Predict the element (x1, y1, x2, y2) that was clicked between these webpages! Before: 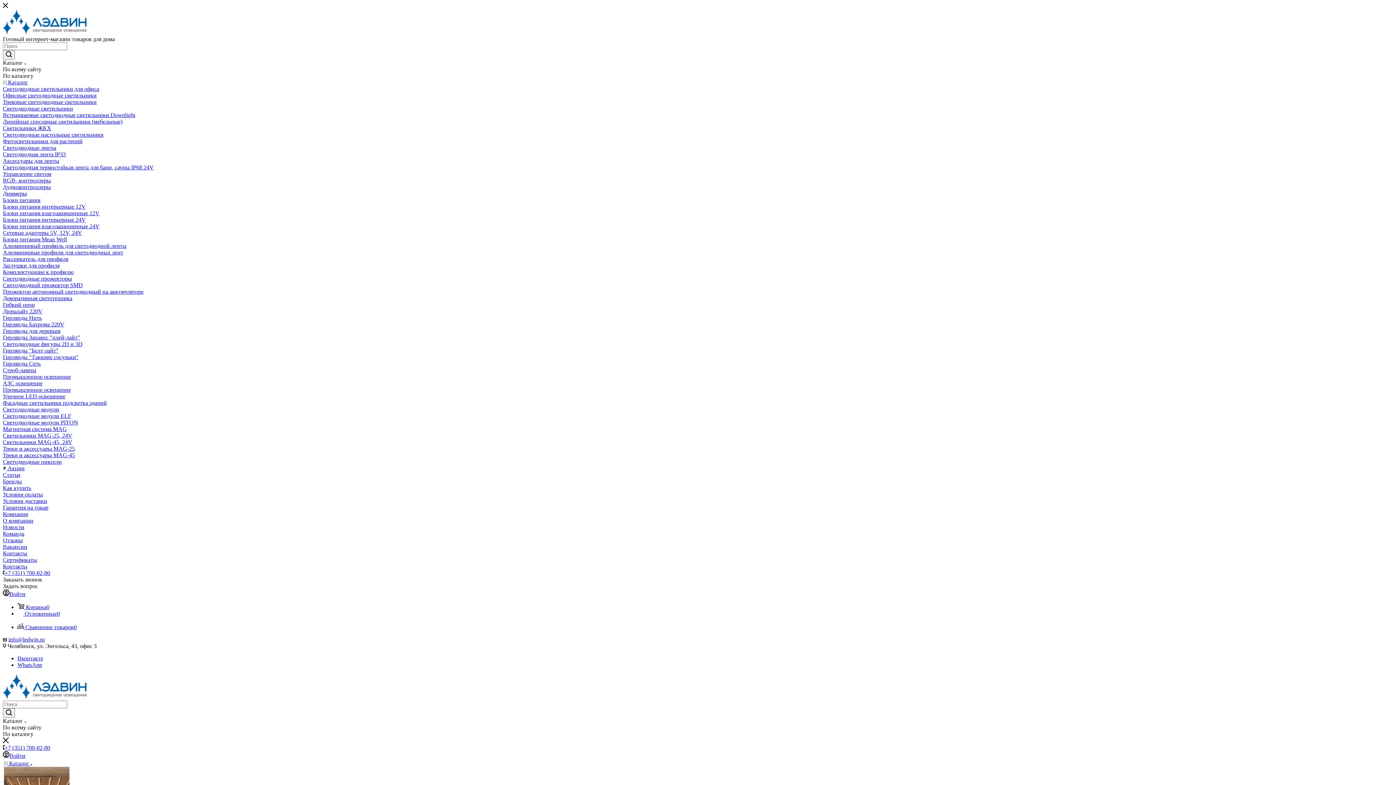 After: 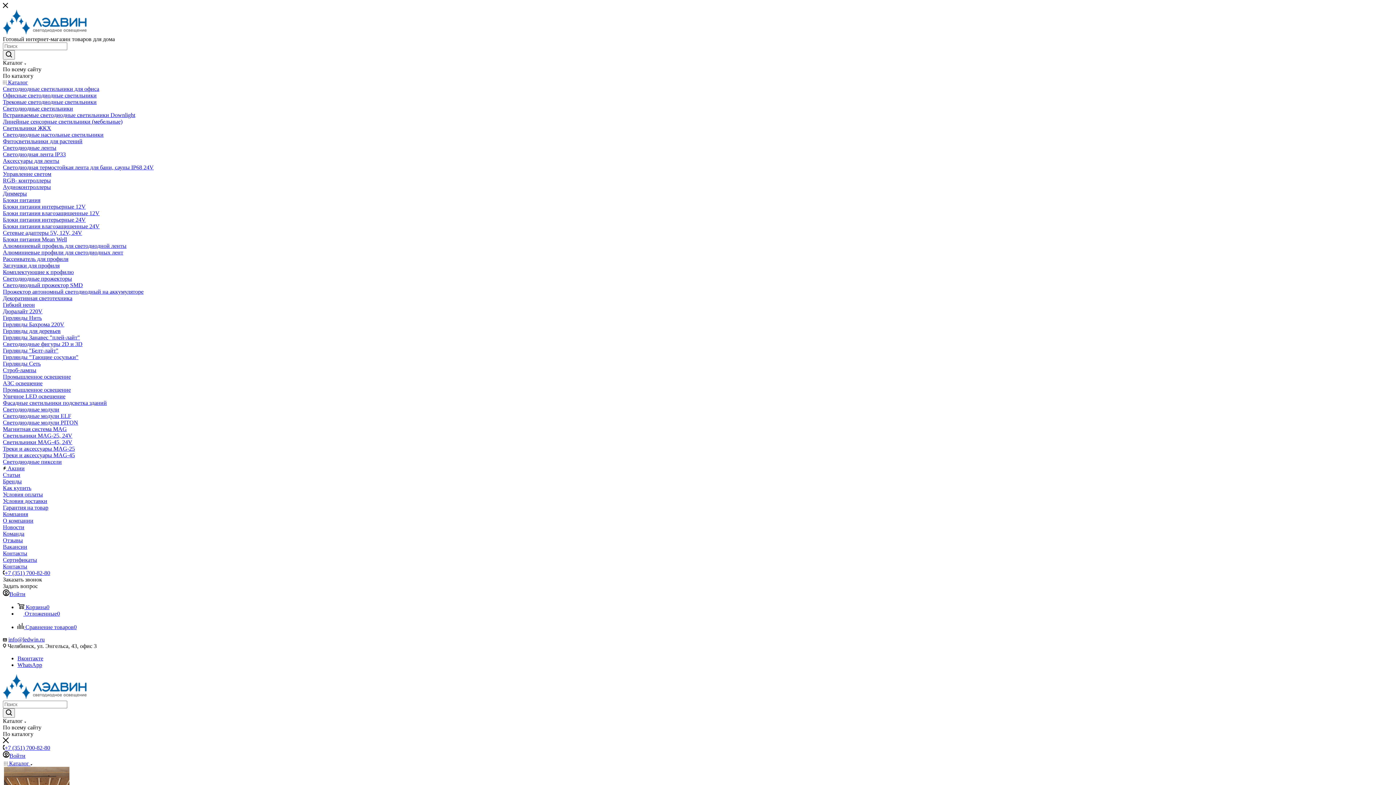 Action: bbox: (2, 341, 82, 347) label: Светодиодные фигуры 2D и 3D